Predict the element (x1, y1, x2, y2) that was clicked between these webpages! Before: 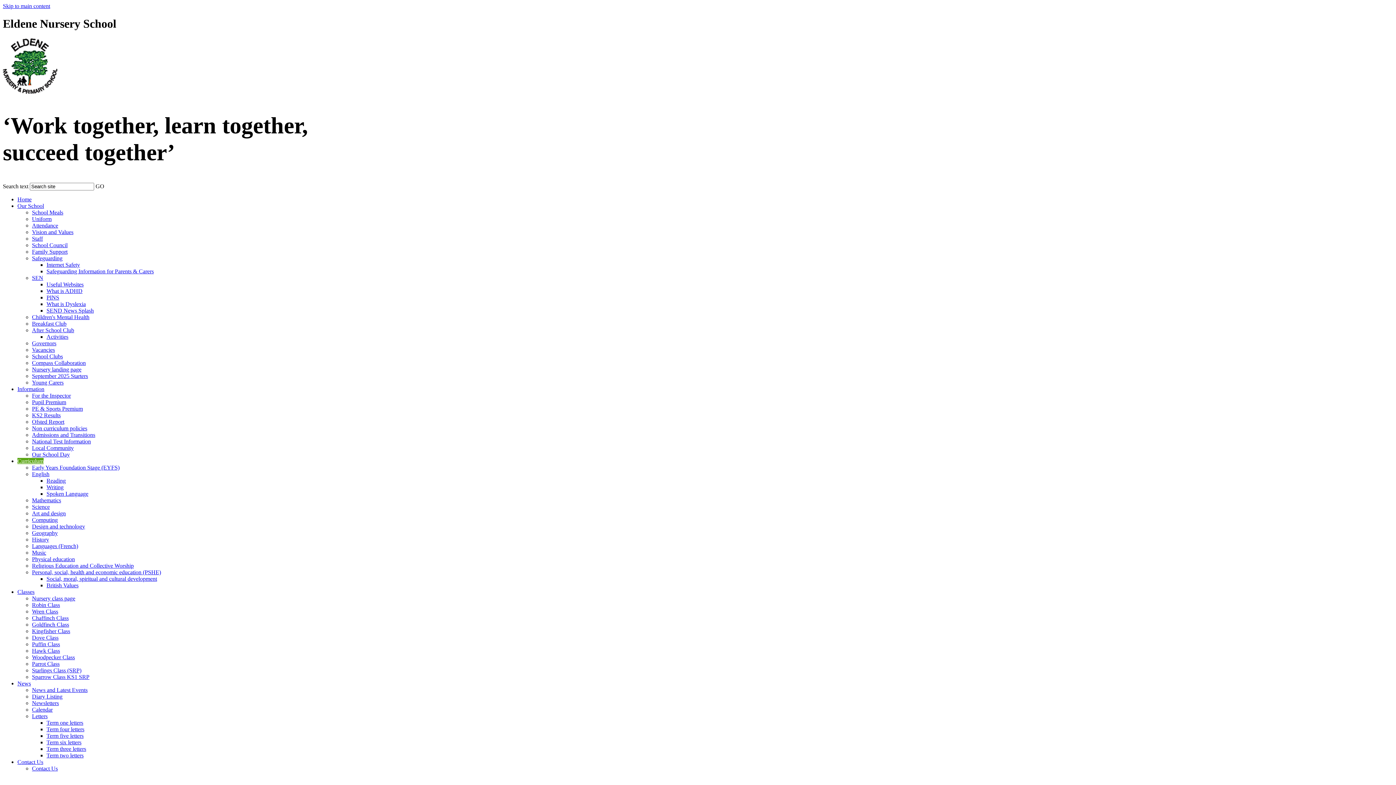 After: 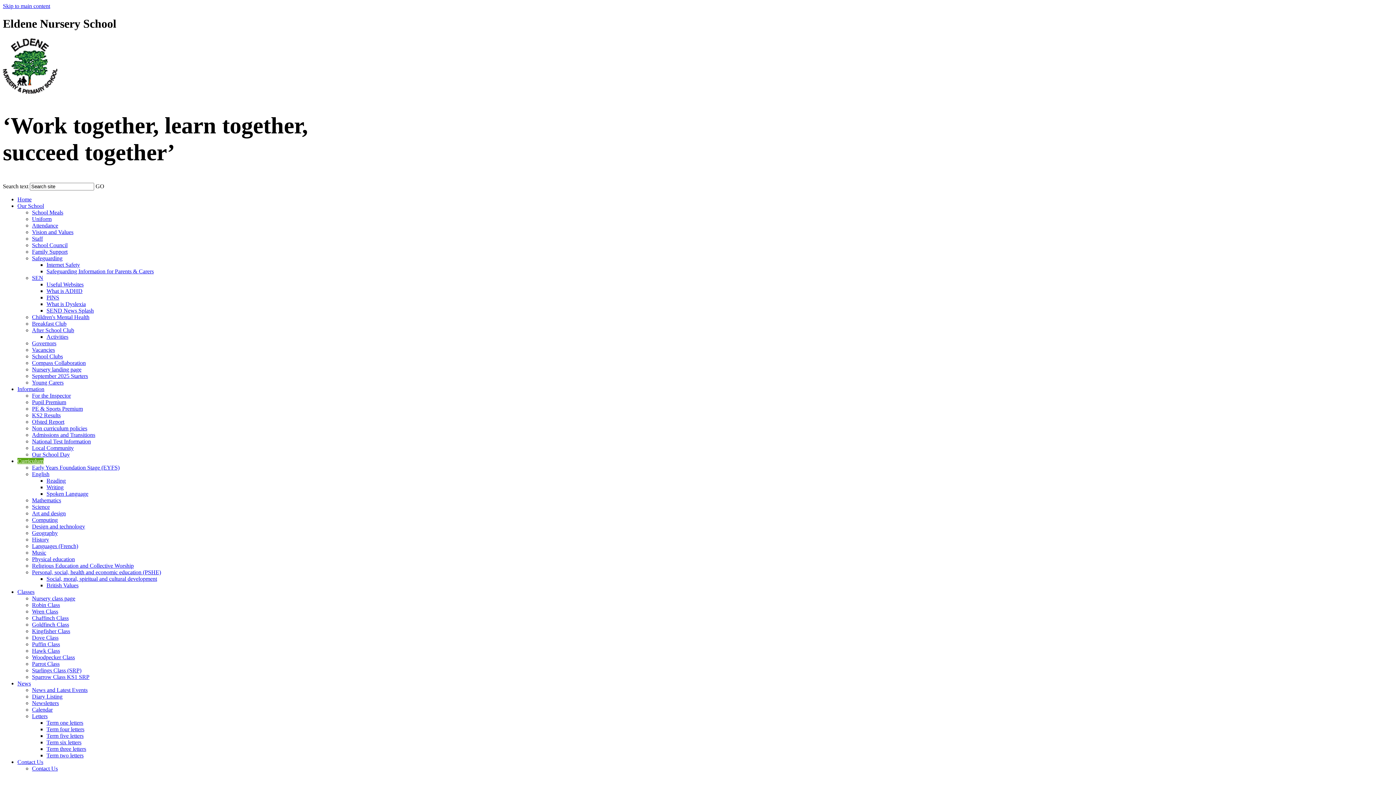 Action: label: Writing bbox: (46, 484, 63, 490)